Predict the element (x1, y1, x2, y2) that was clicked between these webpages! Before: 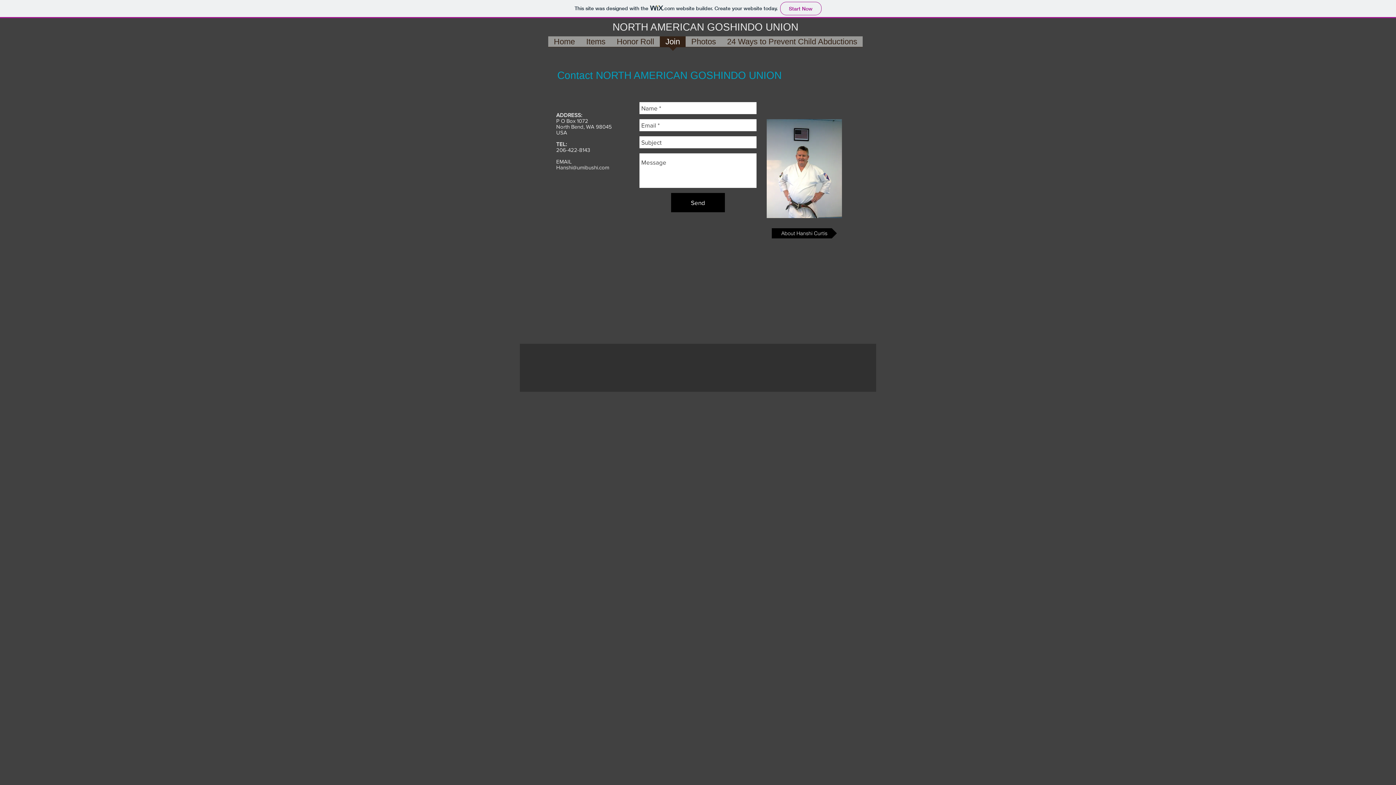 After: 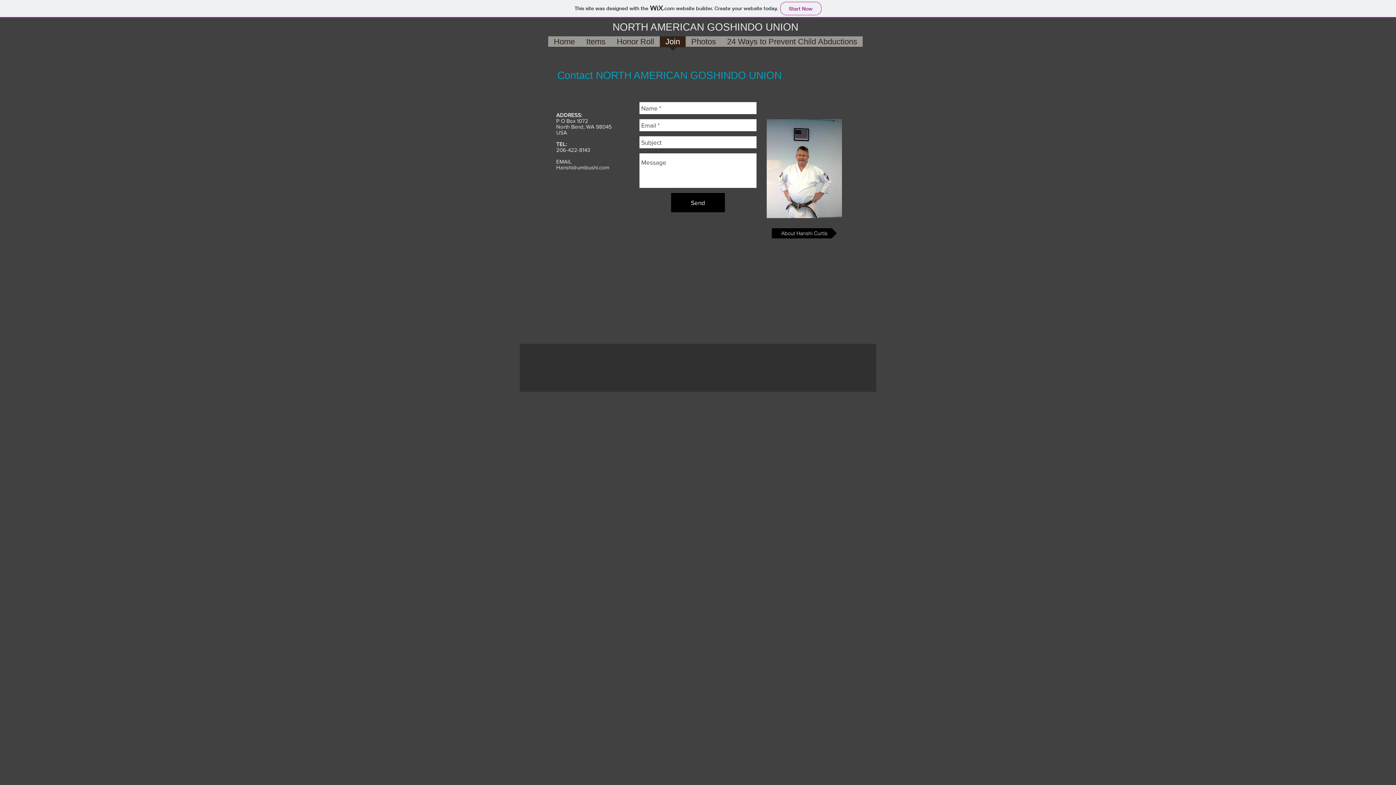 Action: label: Send bbox: (670, 192, 725, 212)